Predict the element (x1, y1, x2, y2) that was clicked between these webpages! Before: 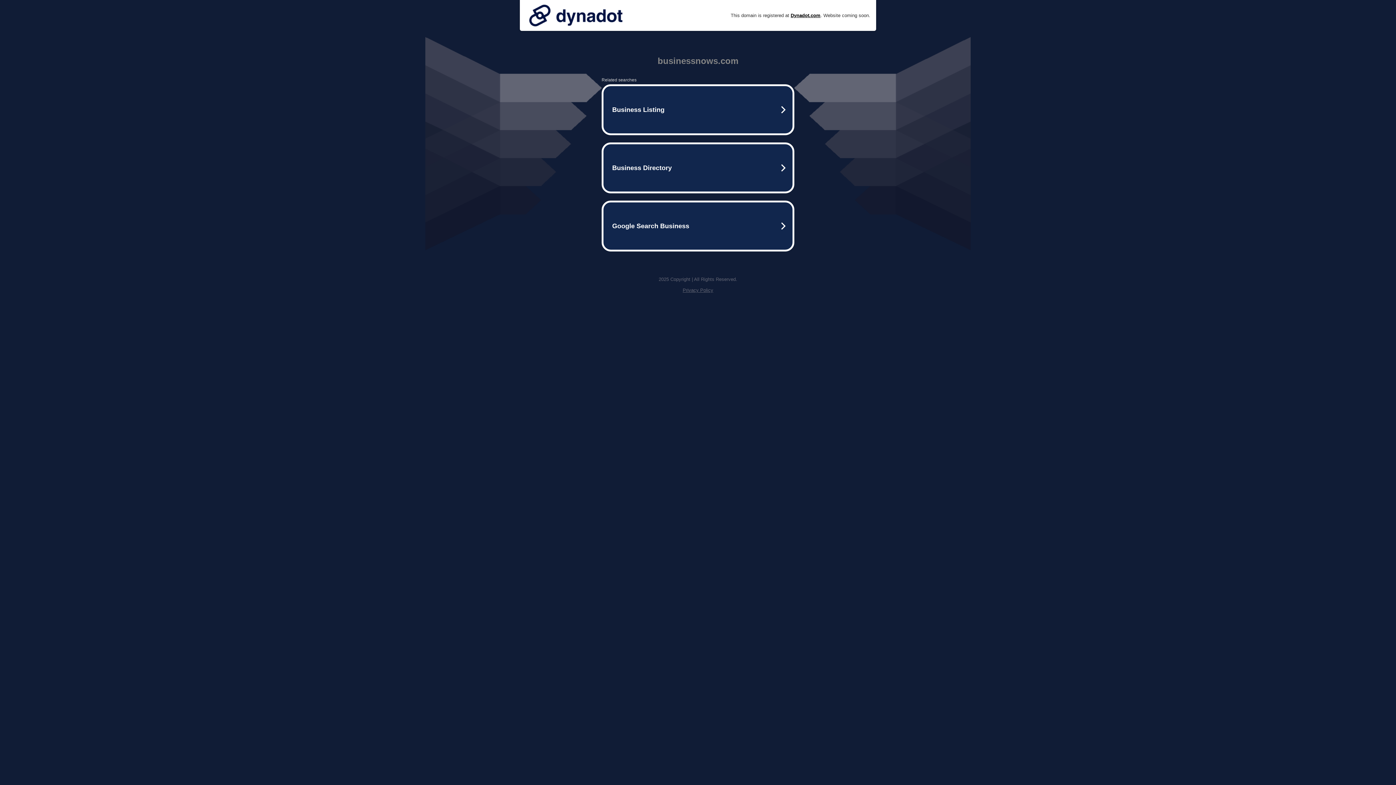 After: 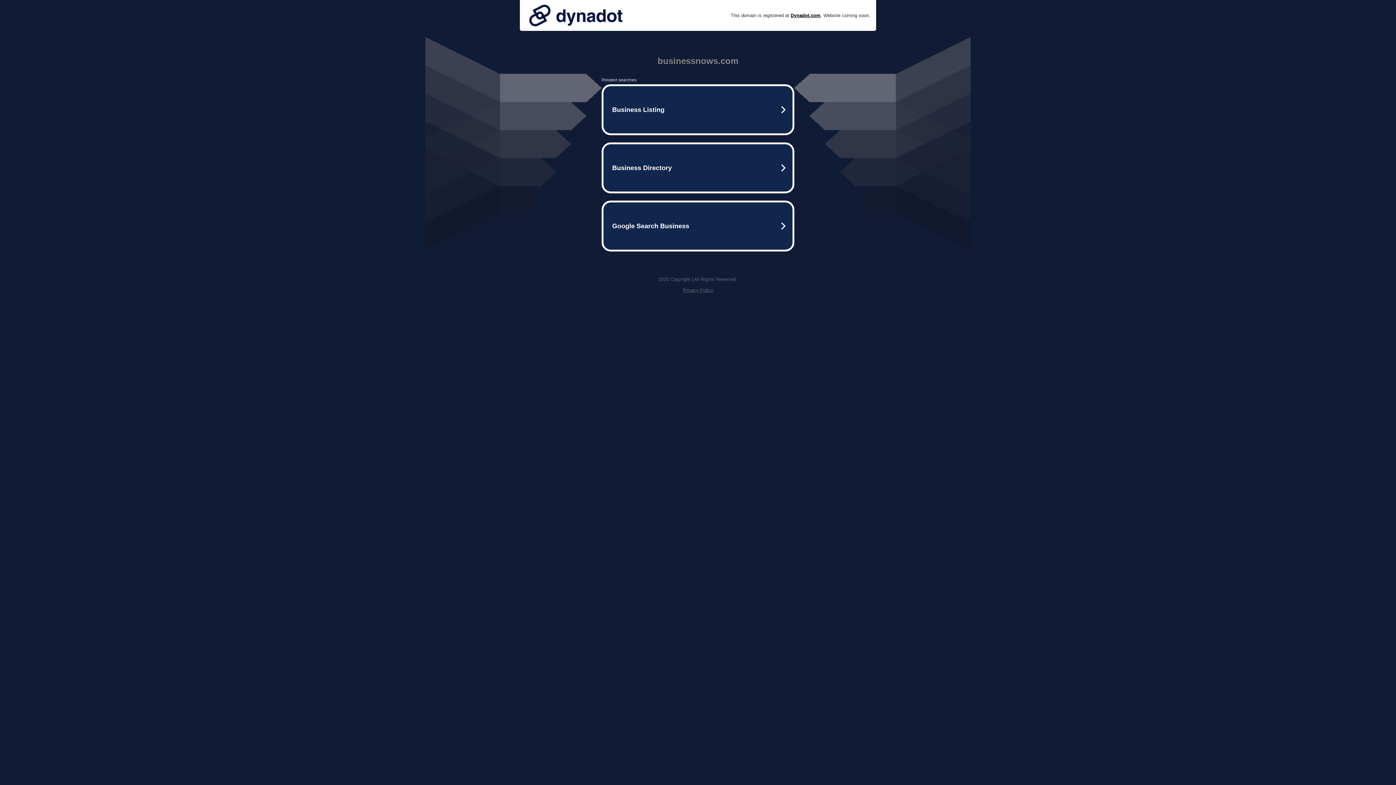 Action: bbox: (525, 0, 626, 30)